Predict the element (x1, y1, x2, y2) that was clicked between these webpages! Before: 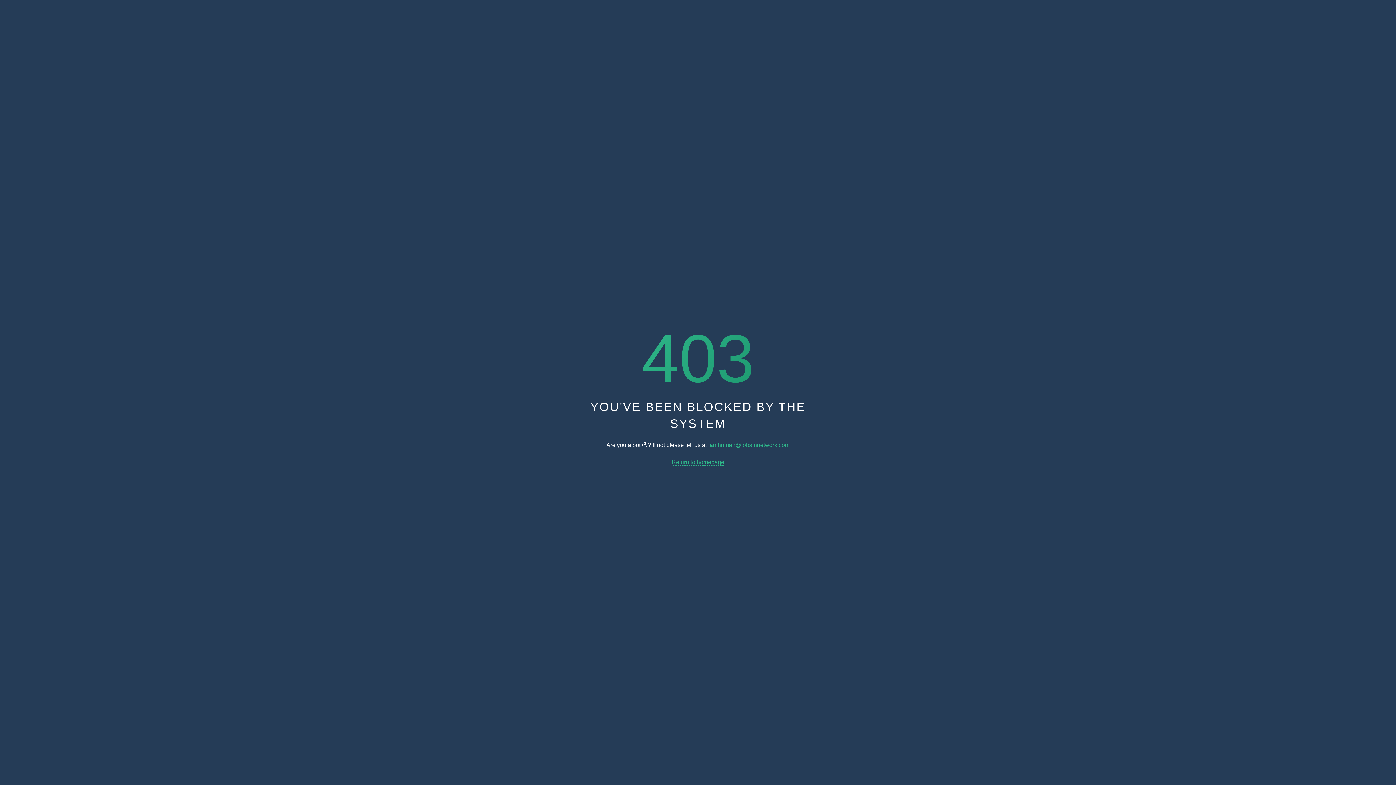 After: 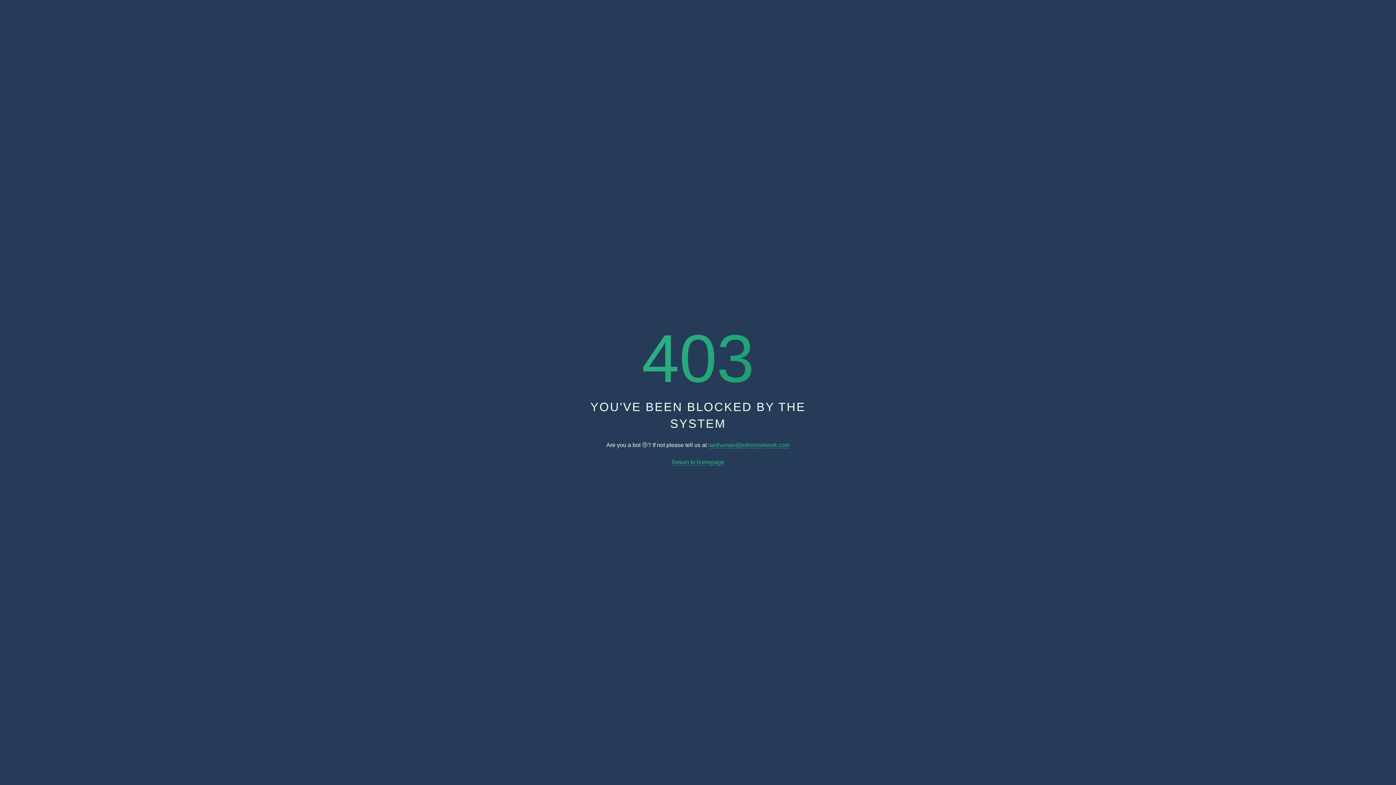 Action: bbox: (671, 459, 724, 465) label: Return to homepage